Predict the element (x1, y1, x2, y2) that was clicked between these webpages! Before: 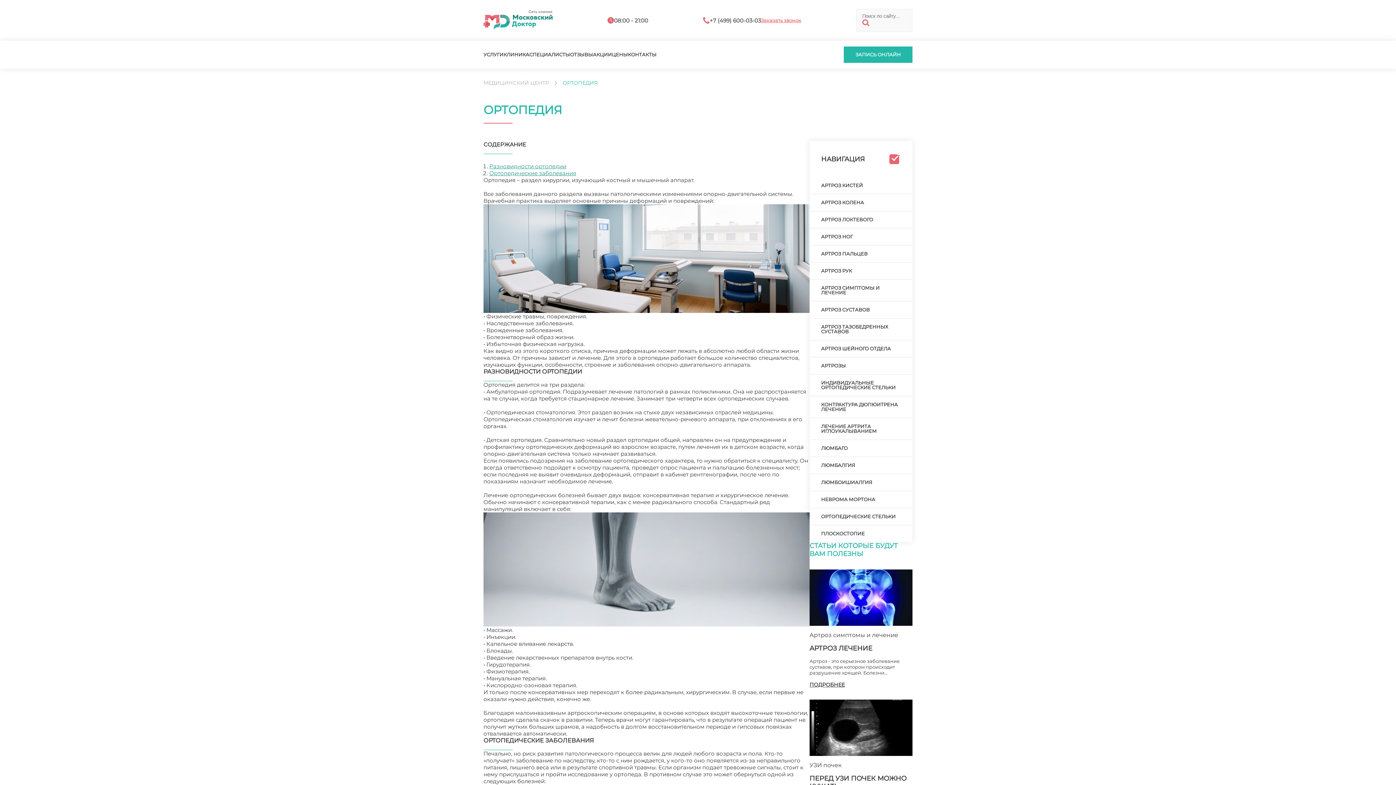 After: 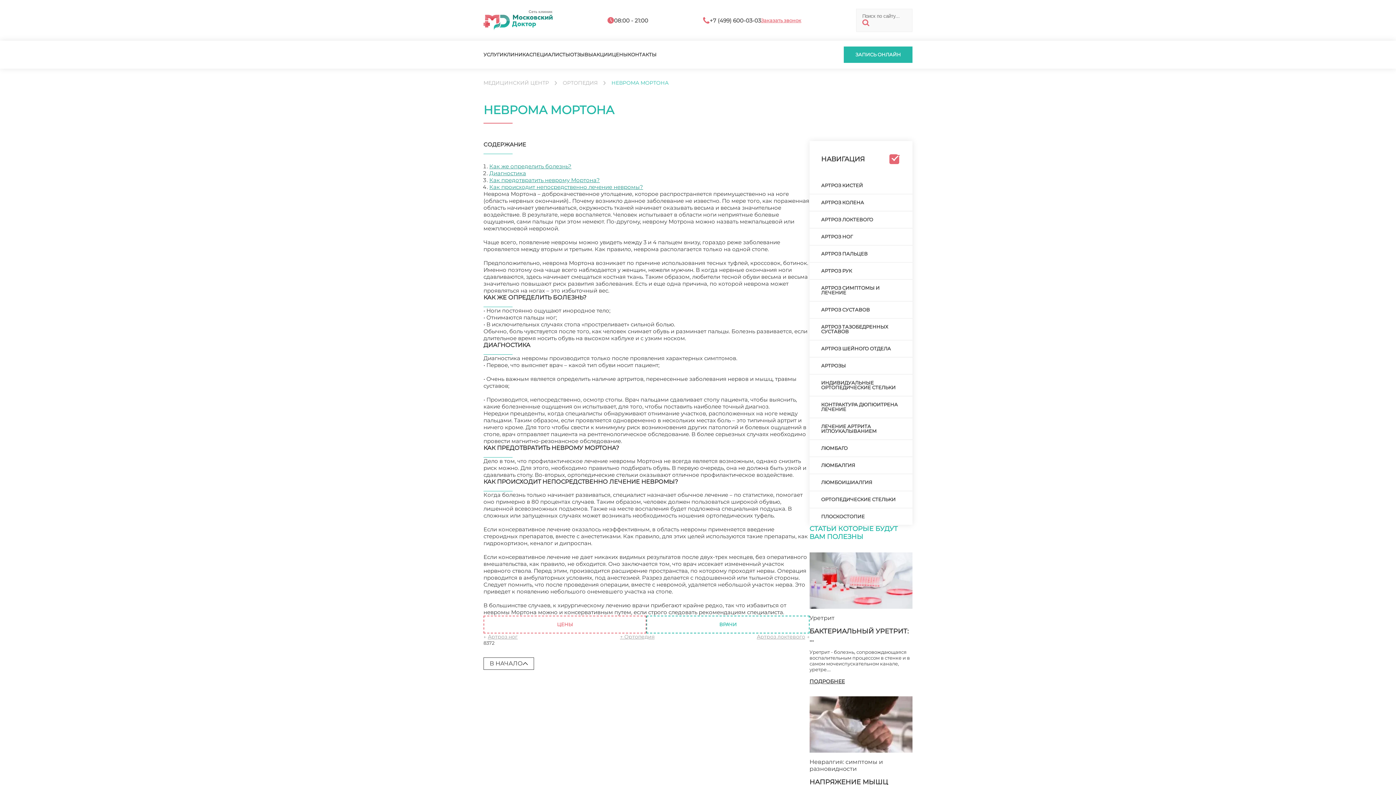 Action: label: НЕВРОМА МОРТОНА bbox: (809, 491, 912, 508)